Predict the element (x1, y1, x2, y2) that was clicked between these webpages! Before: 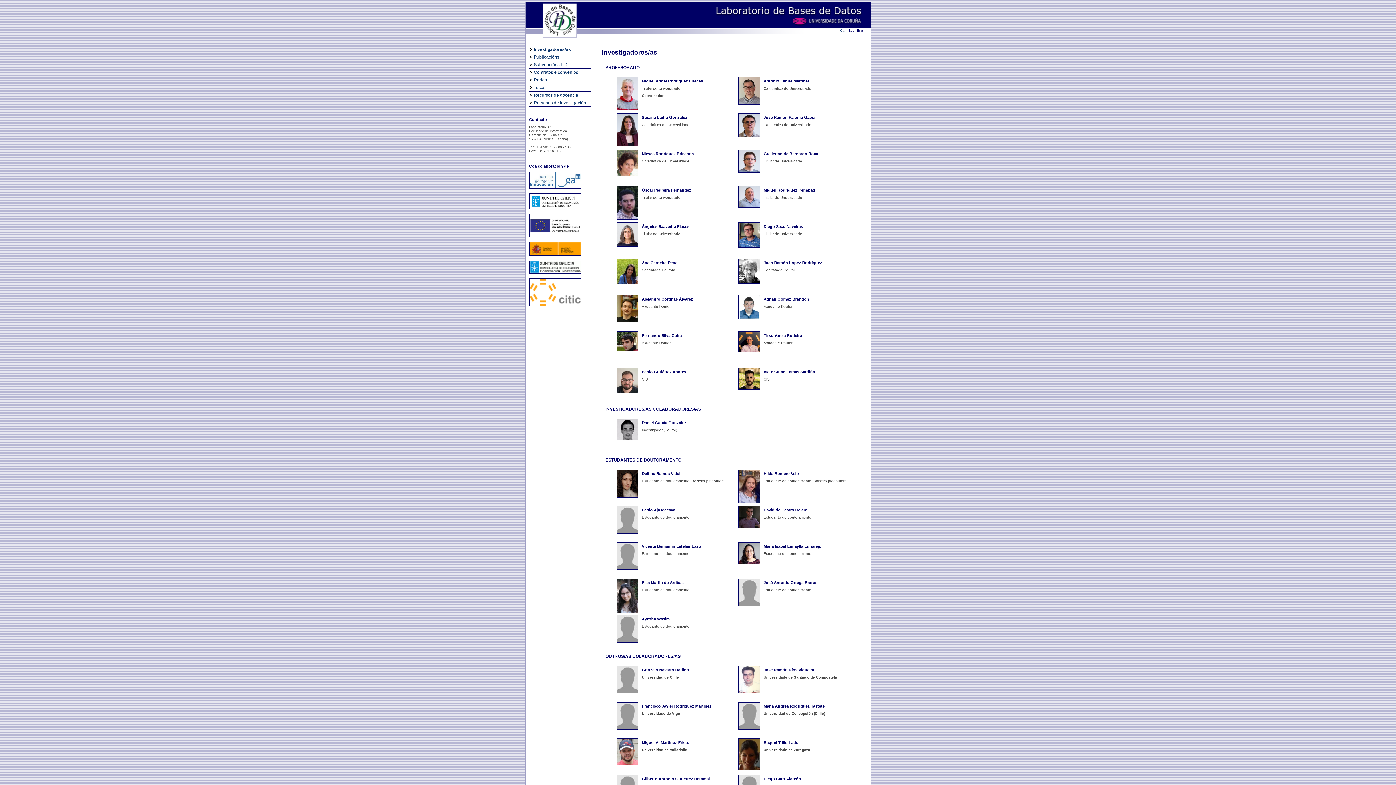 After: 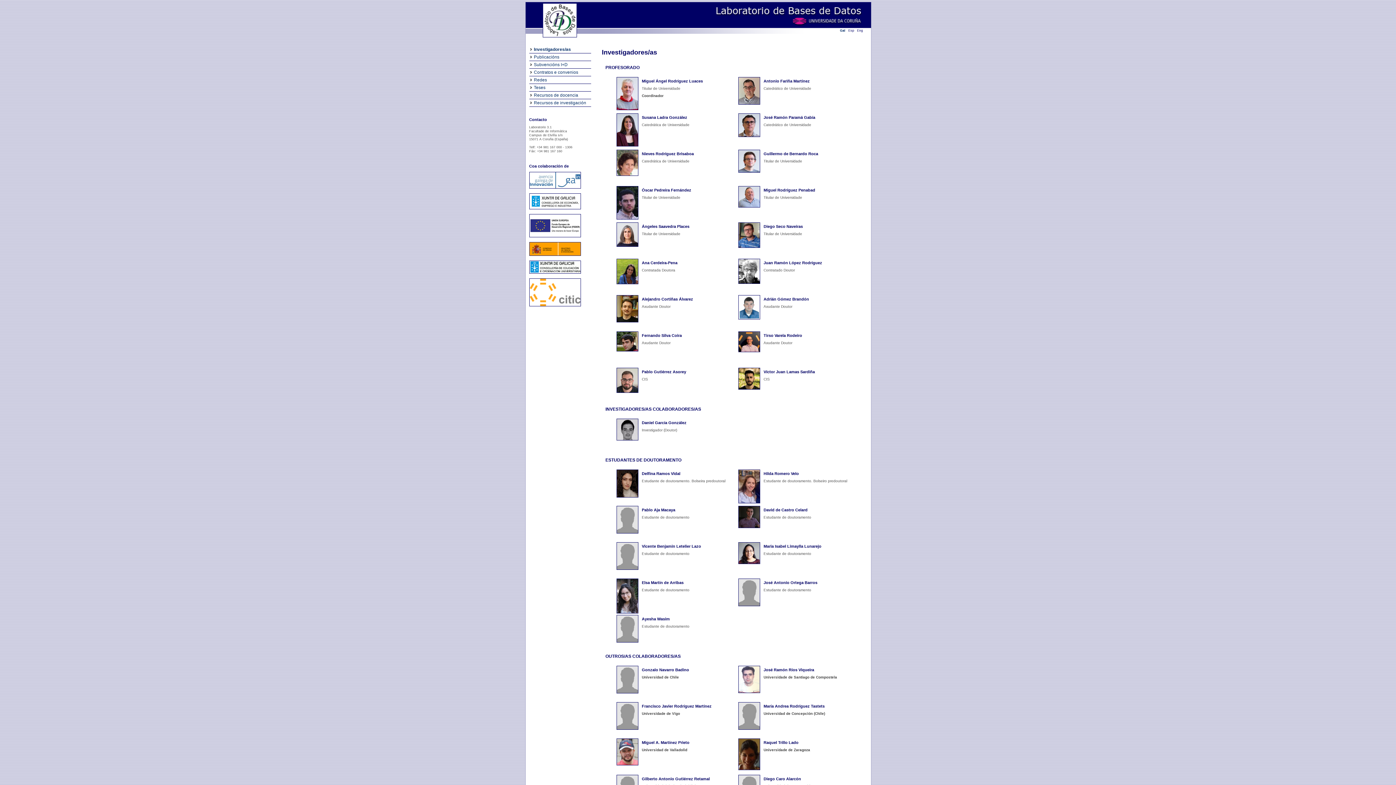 Action: bbox: (529, 274, 580, 278)